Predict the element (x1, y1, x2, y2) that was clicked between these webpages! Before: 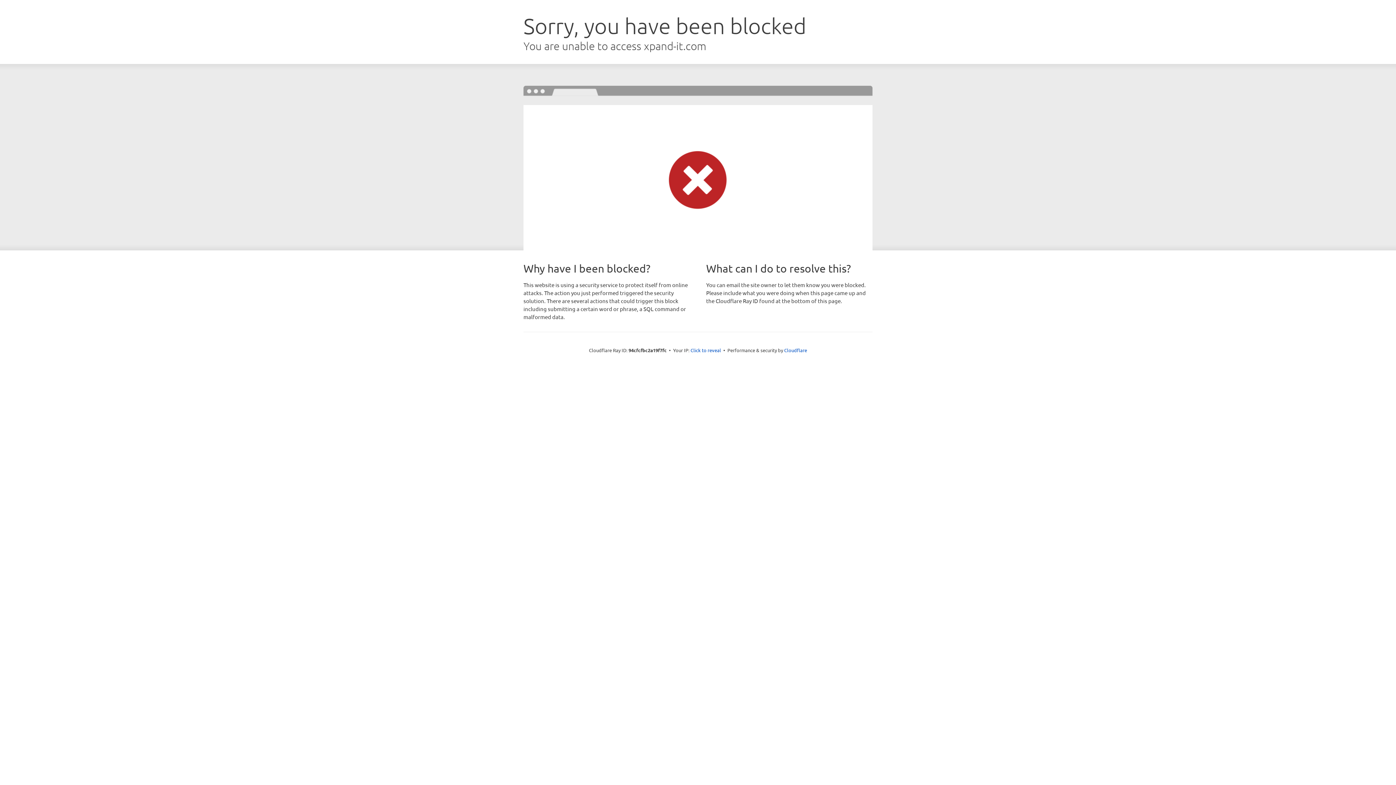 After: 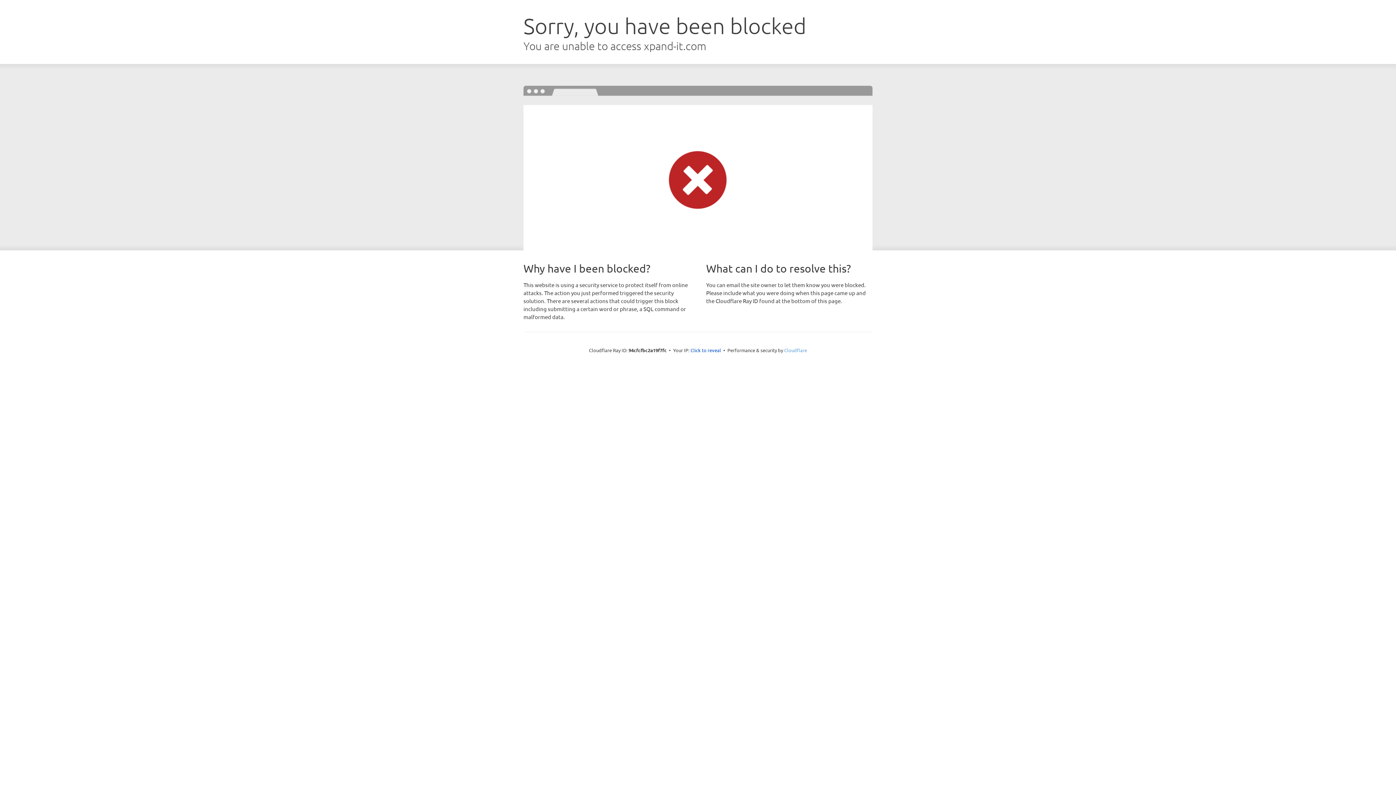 Action: bbox: (784, 347, 807, 353) label: Cloudflare